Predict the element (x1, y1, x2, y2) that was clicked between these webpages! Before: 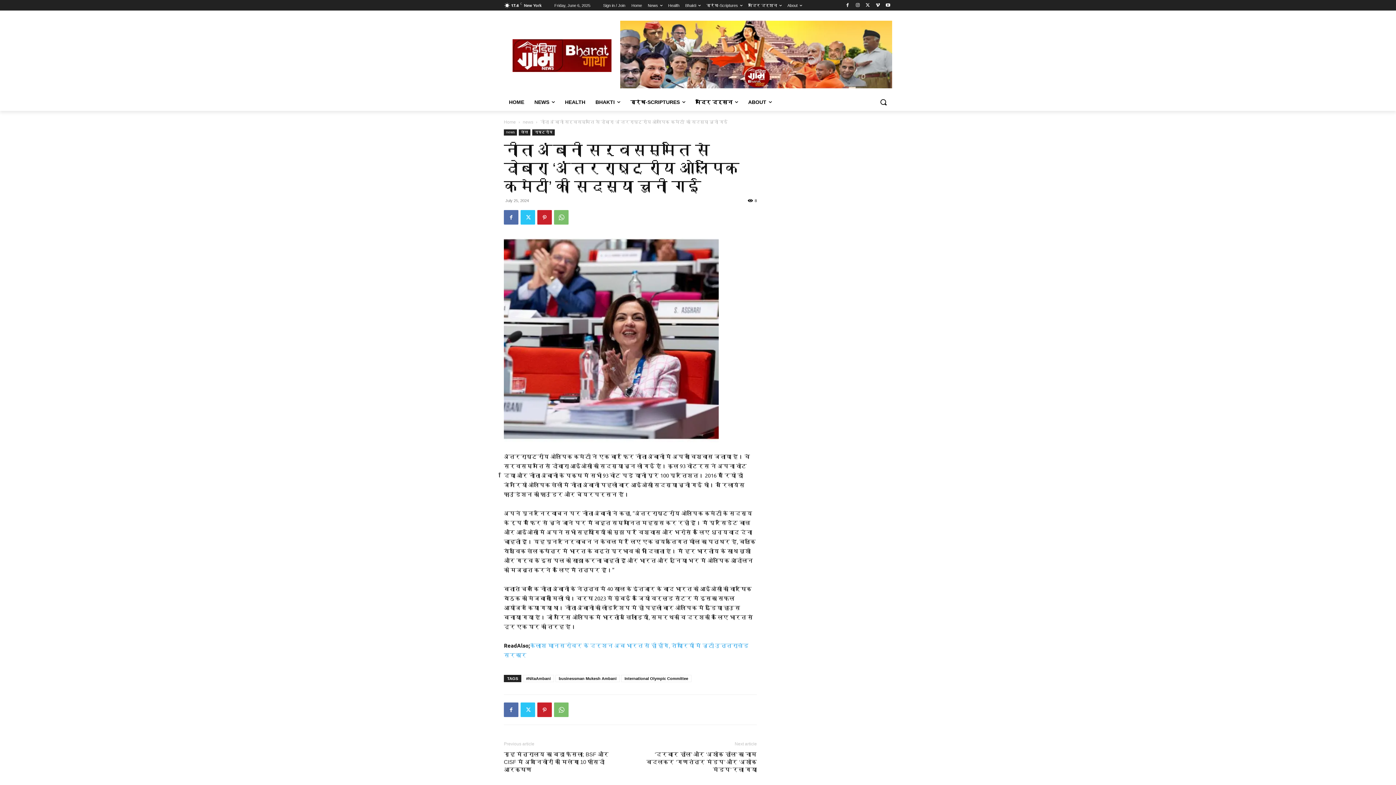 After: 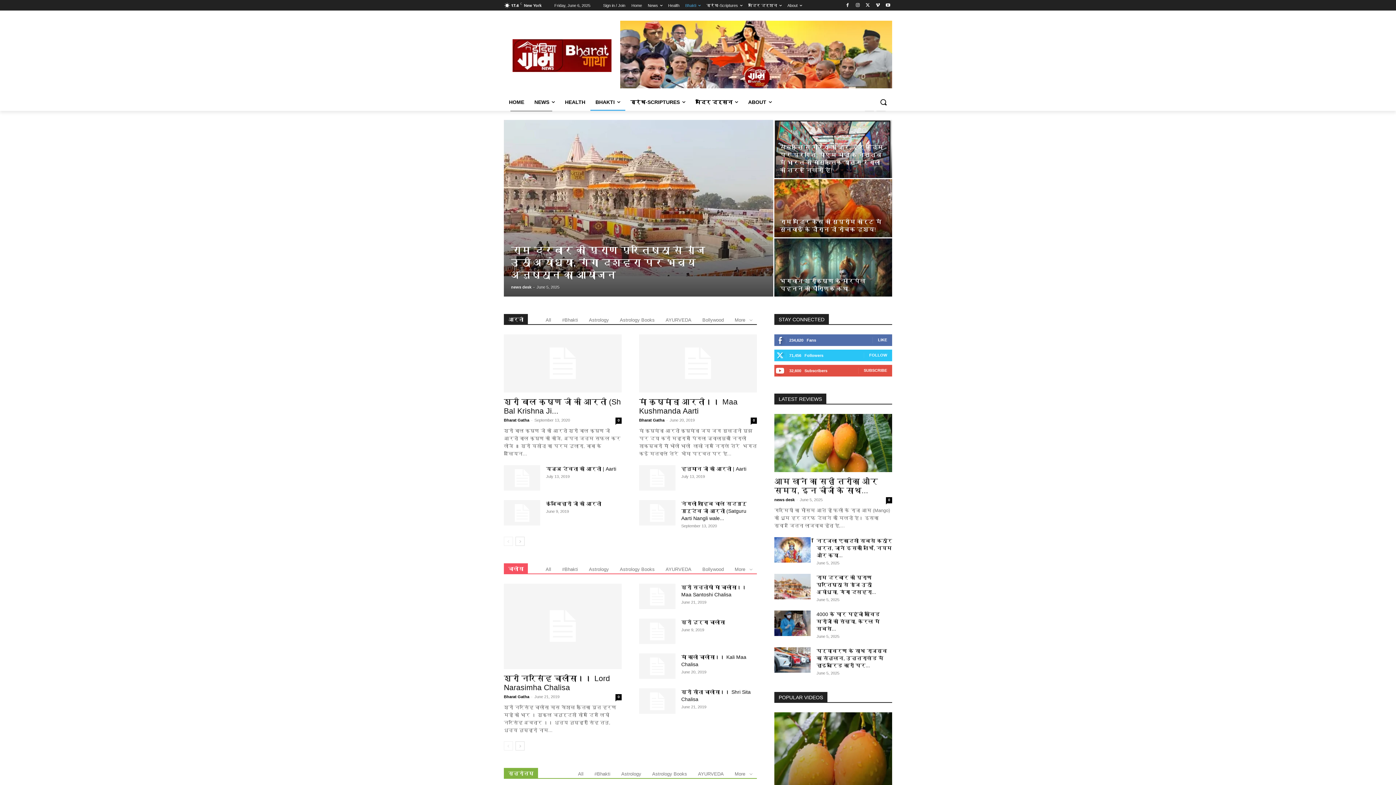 Action: bbox: (685, 0, 700, 10) label: Bhakti